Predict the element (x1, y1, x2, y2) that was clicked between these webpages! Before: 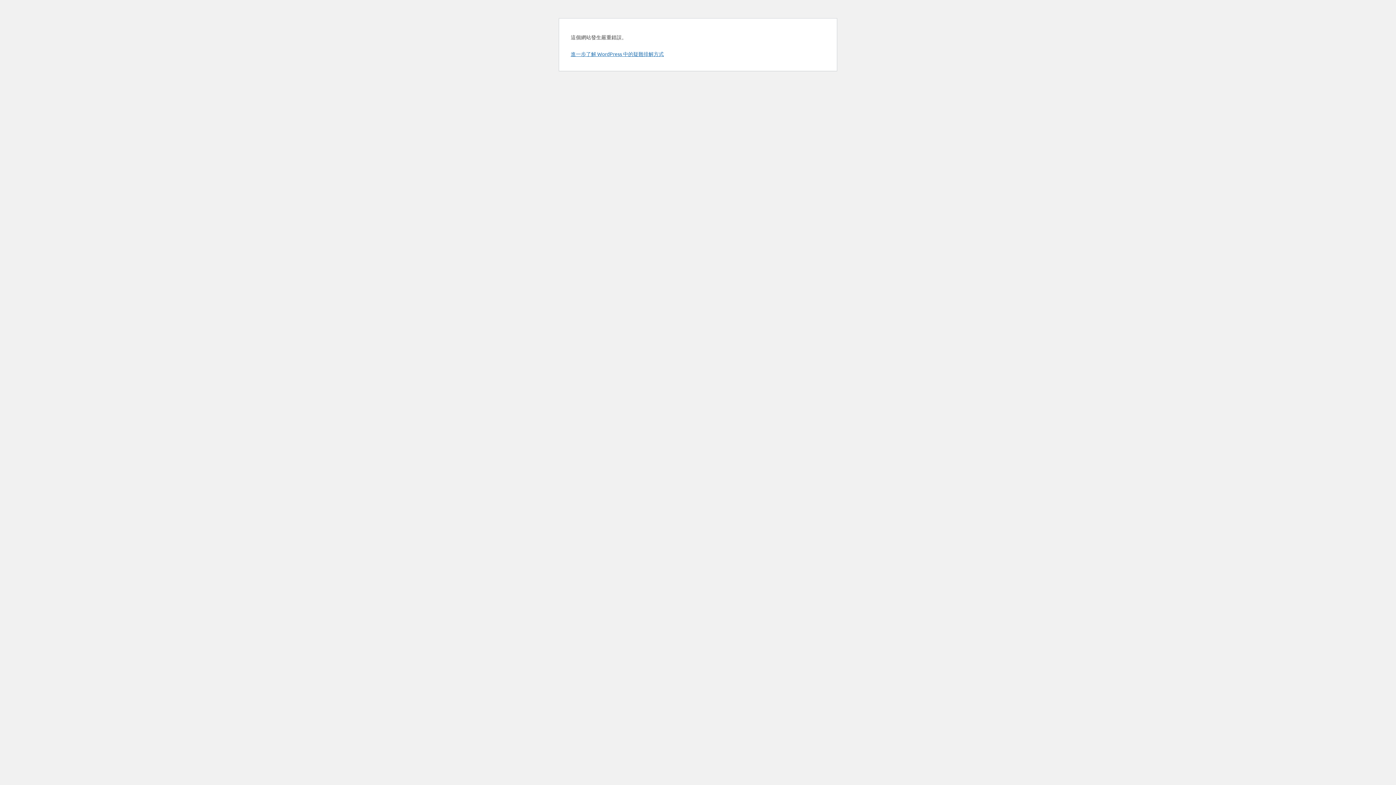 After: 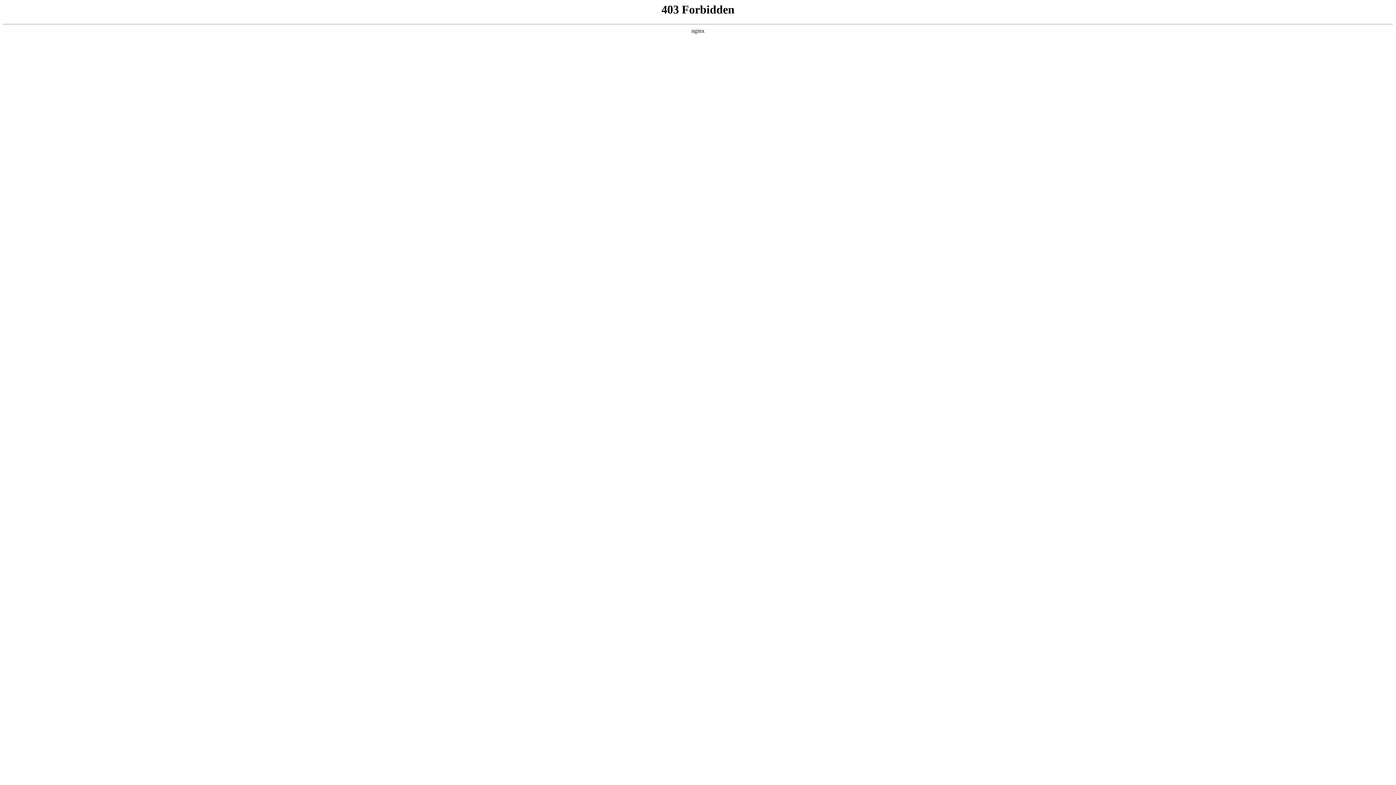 Action: label: 進一步了解 WordPress 中的疑難排解方式 bbox: (570, 50, 664, 57)